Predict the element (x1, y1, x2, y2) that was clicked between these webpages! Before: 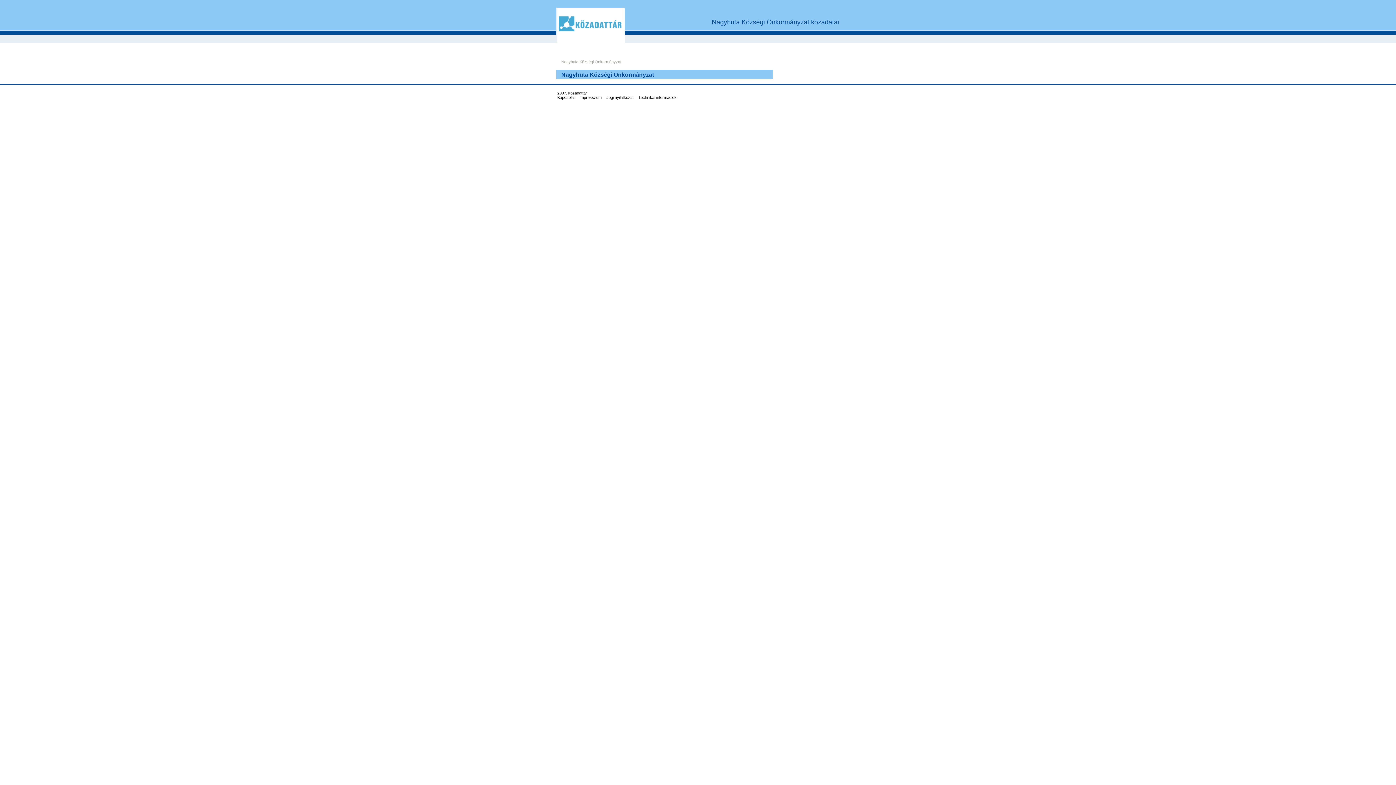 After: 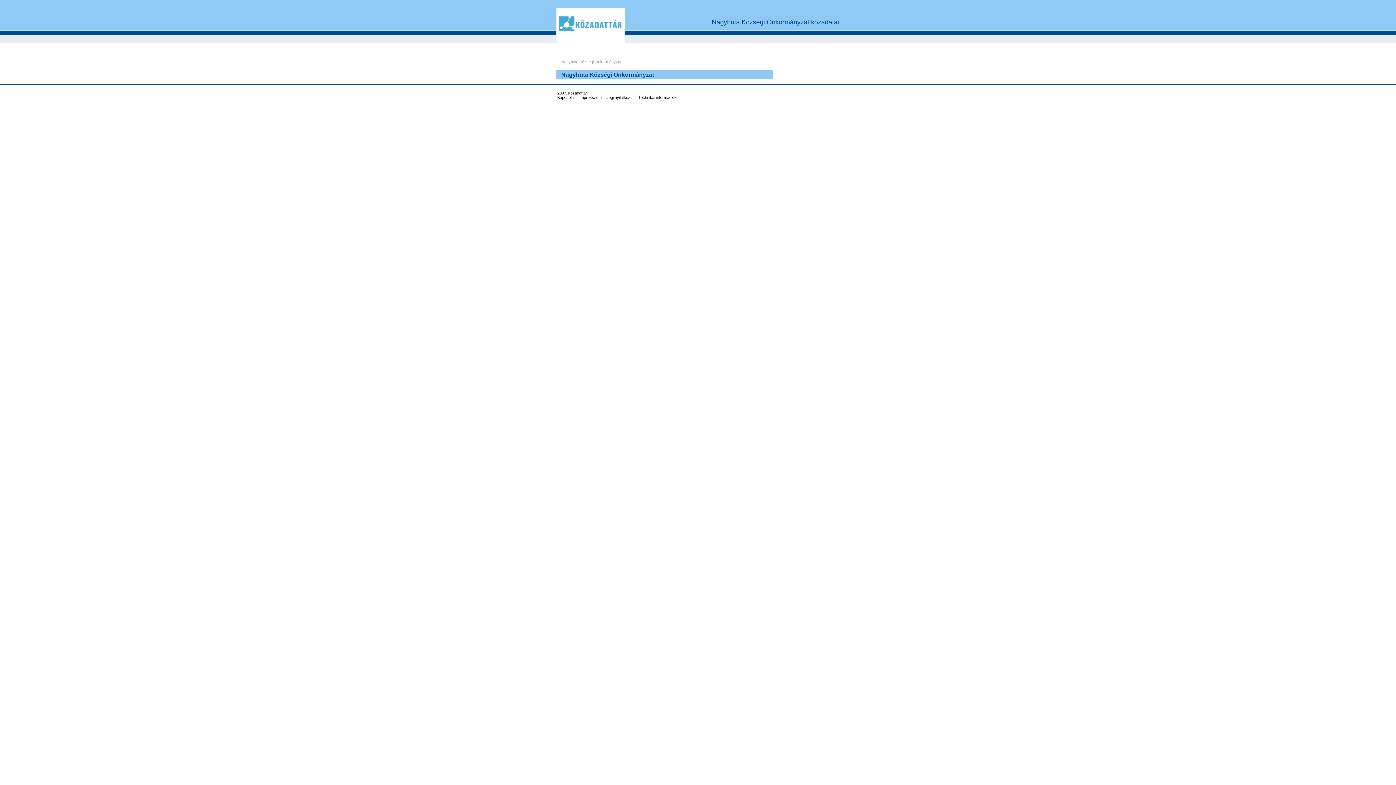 Action: bbox: (561, 59, 621, 64) label: Nagyhuta Községi Önkormányzat